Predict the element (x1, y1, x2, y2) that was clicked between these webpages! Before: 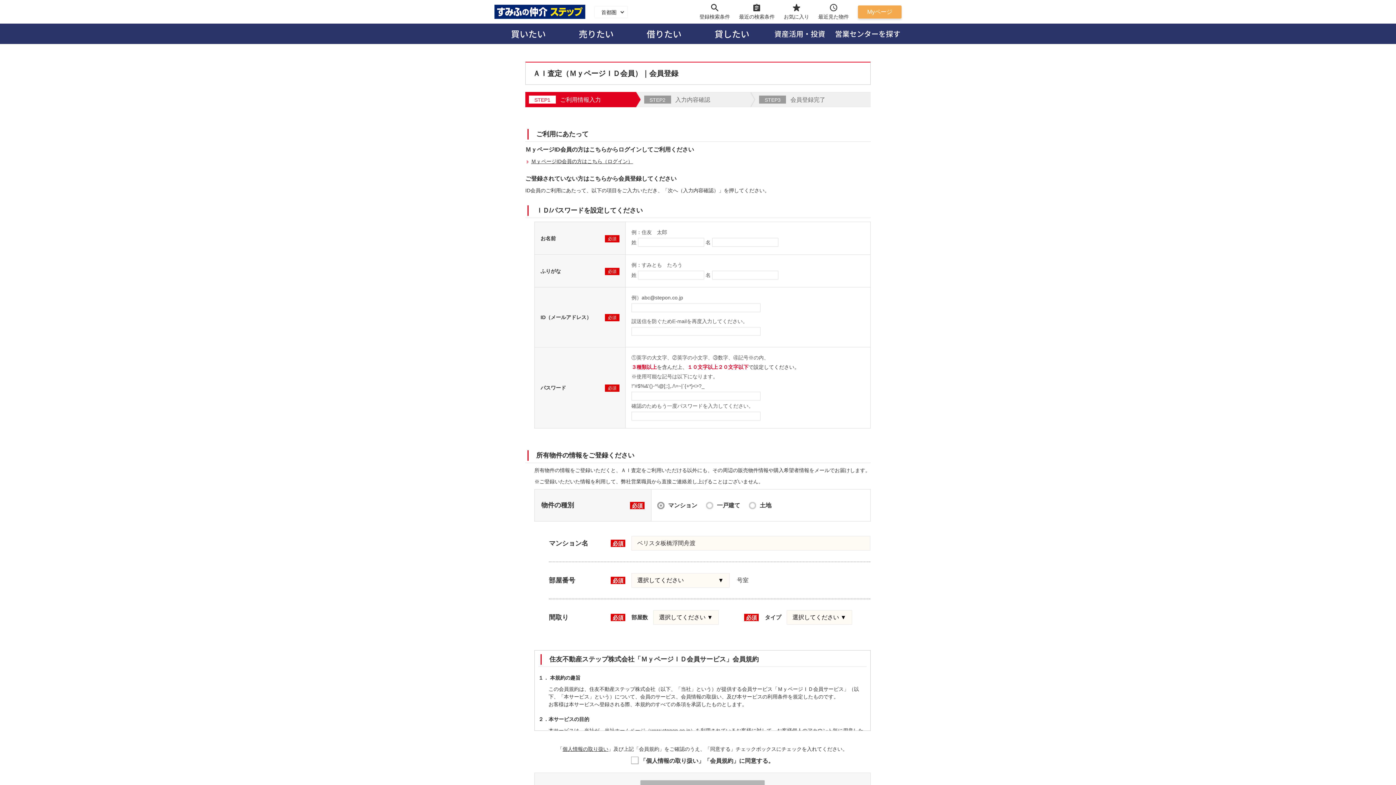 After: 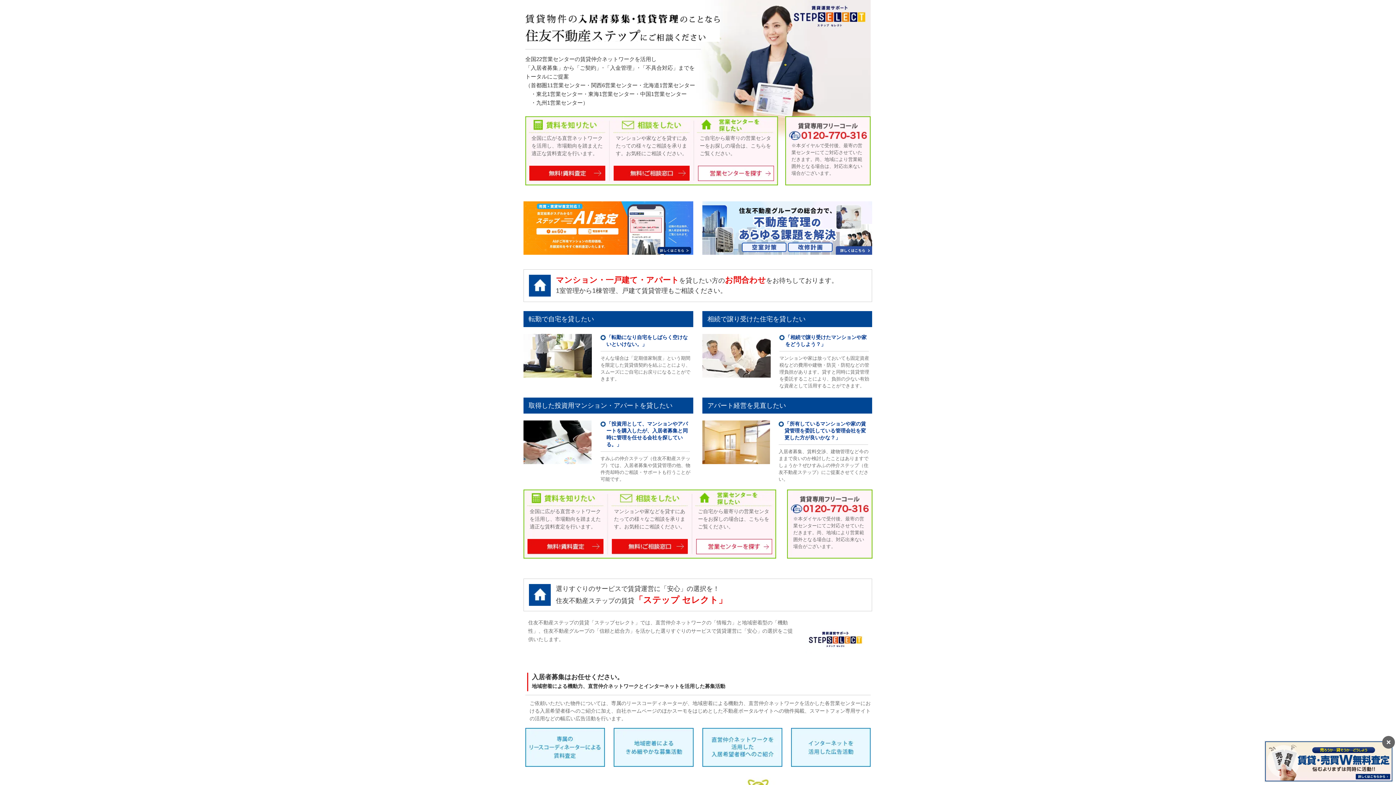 Action: label: 貸したい bbox: (698, 23, 766, 44)